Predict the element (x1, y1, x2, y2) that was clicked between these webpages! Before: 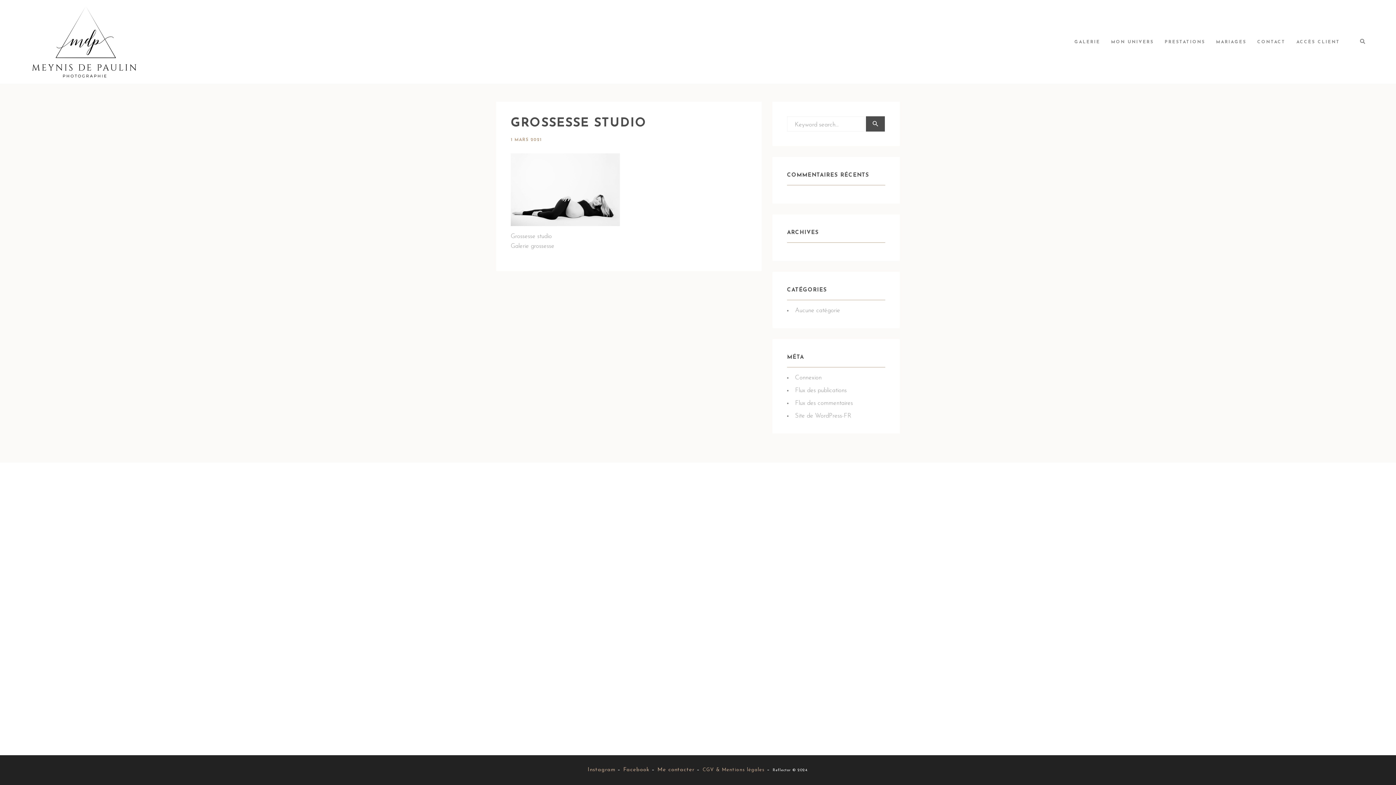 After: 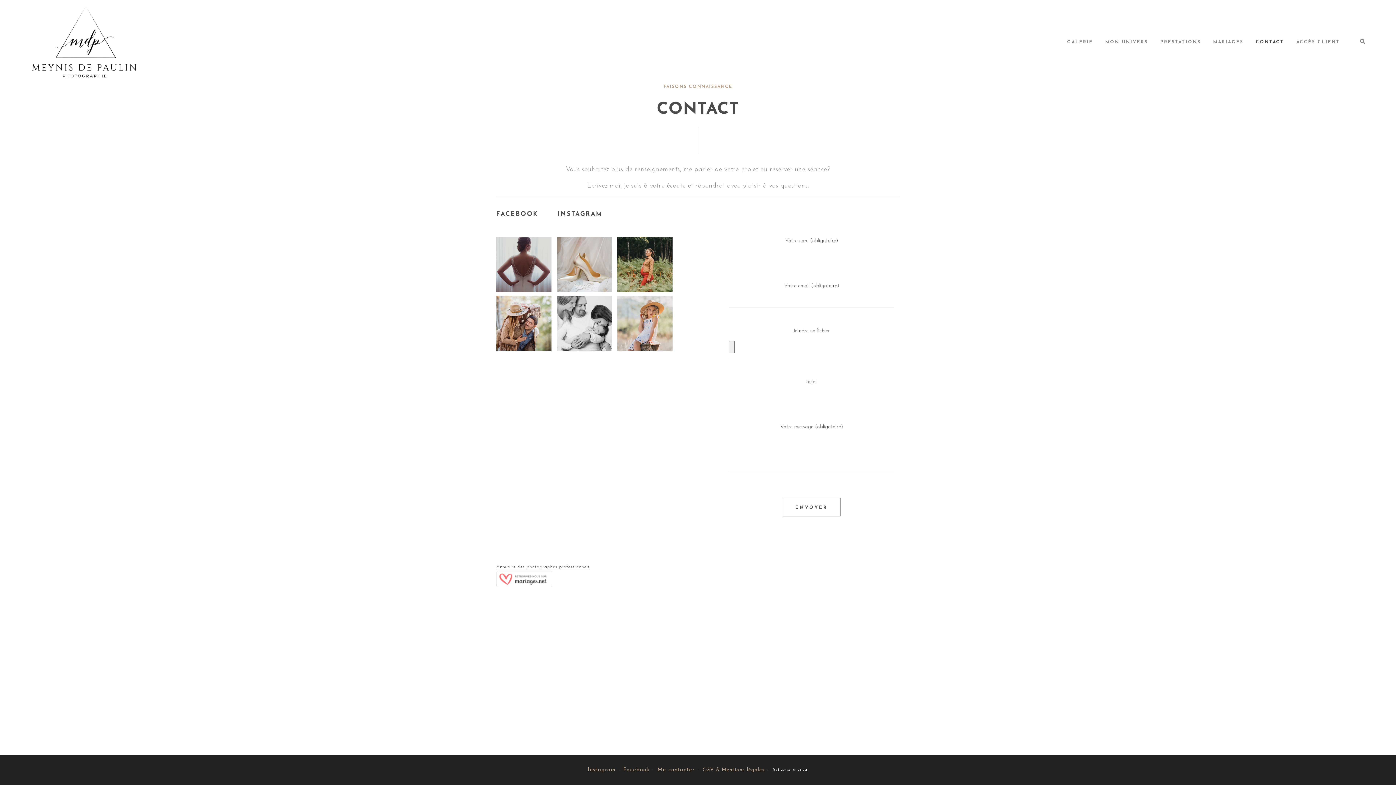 Action: bbox: (1257, 39, 1285, 44) label: CONTACT